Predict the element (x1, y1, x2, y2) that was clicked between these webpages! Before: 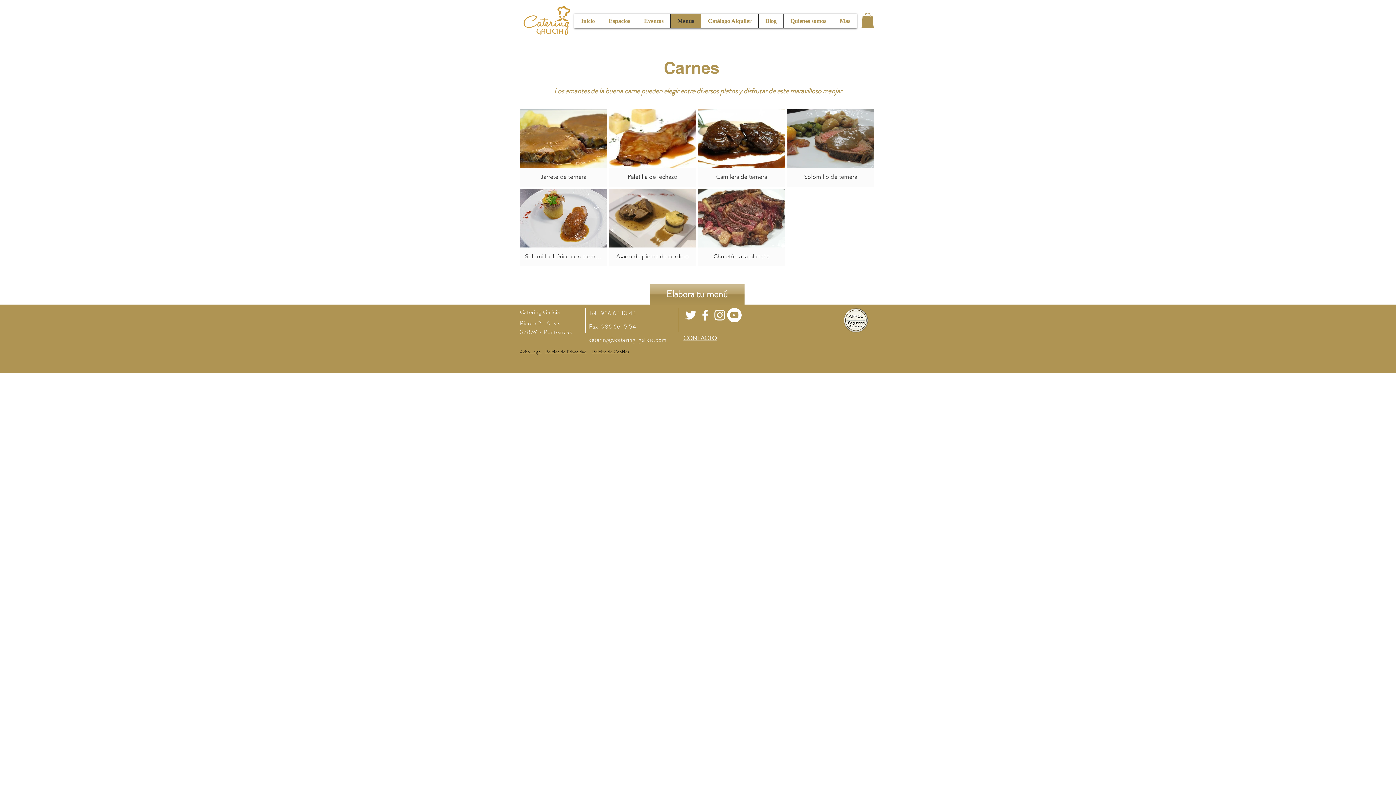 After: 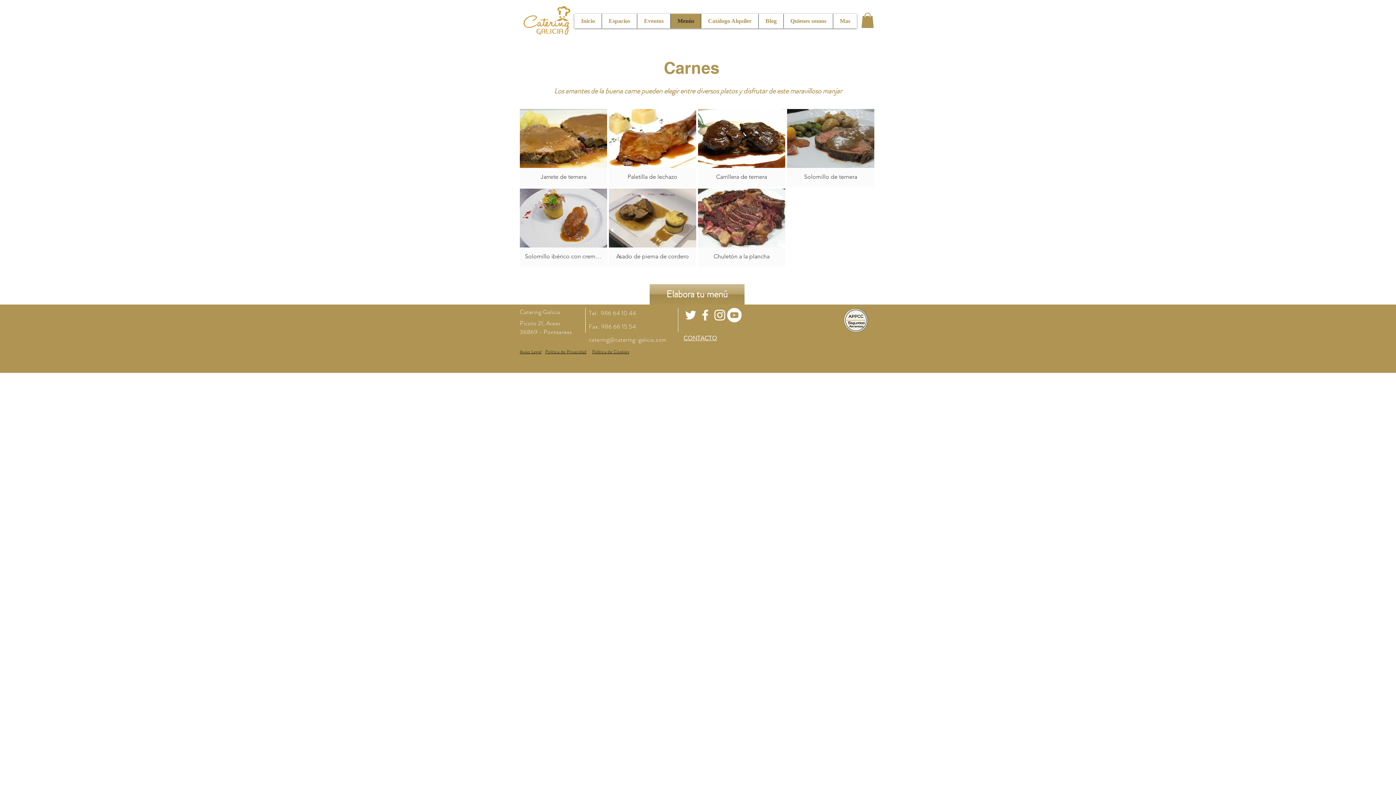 Action: label: catering@catering-galicia.com bbox: (589, 335, 666, 343)